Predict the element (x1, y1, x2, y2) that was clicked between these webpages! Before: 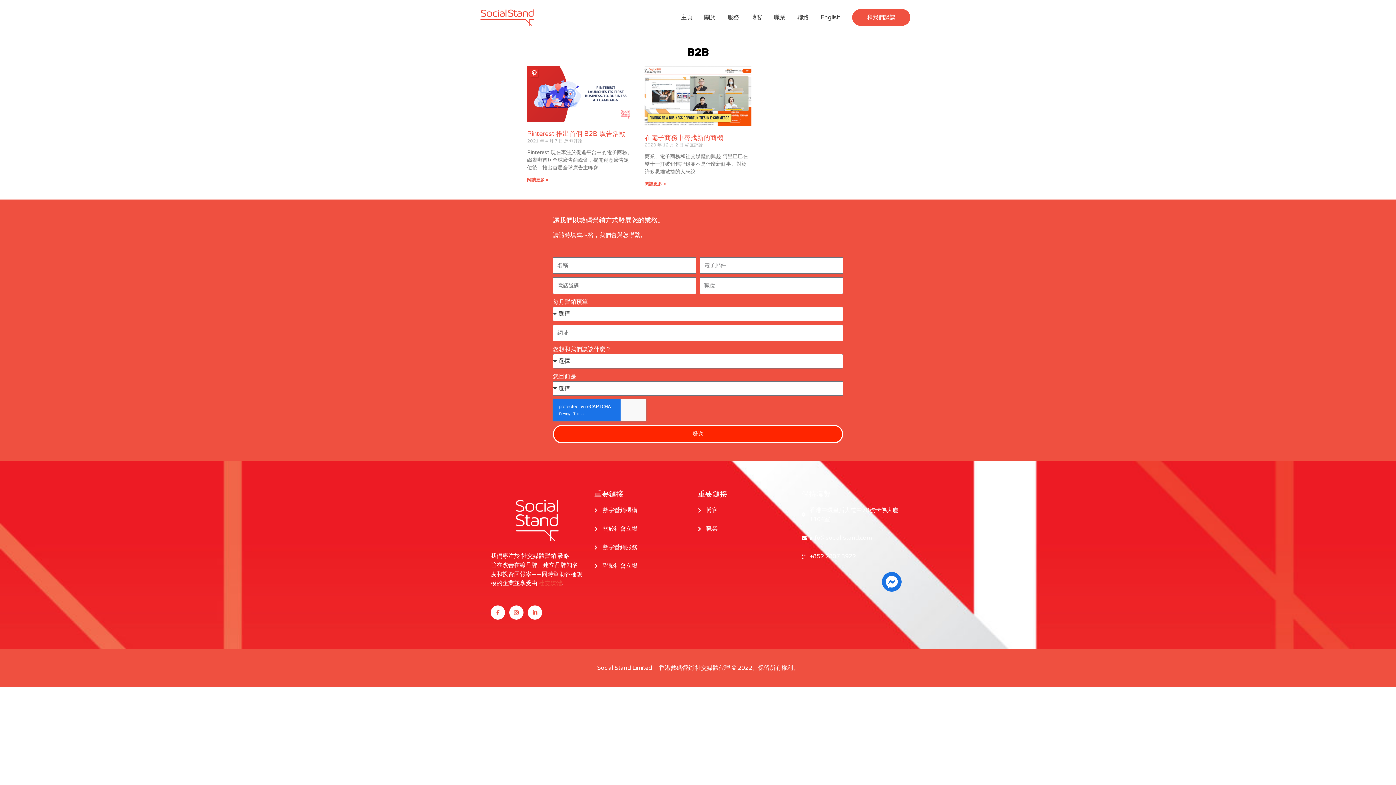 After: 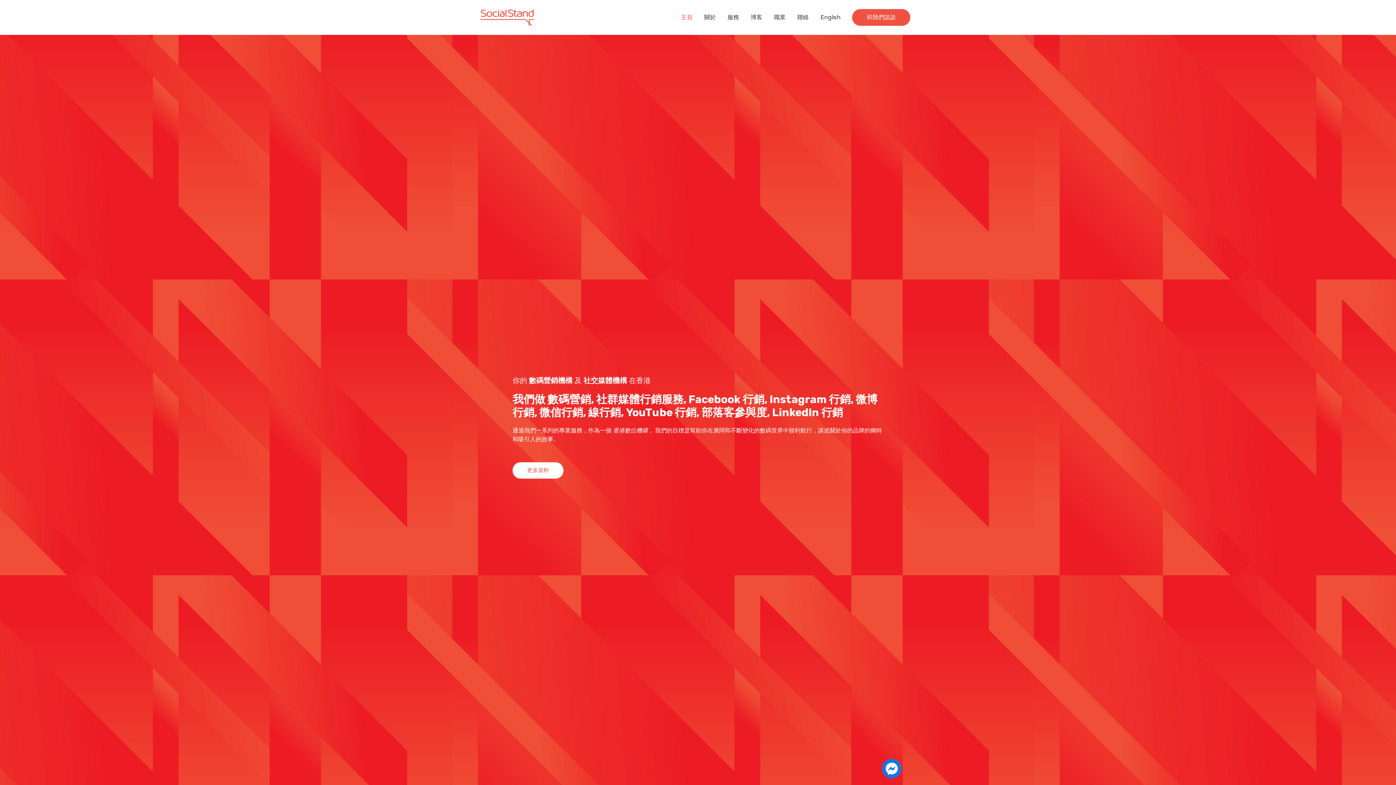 Action: bbox: (695, 664, 730, 672) label: 社交媒體代理